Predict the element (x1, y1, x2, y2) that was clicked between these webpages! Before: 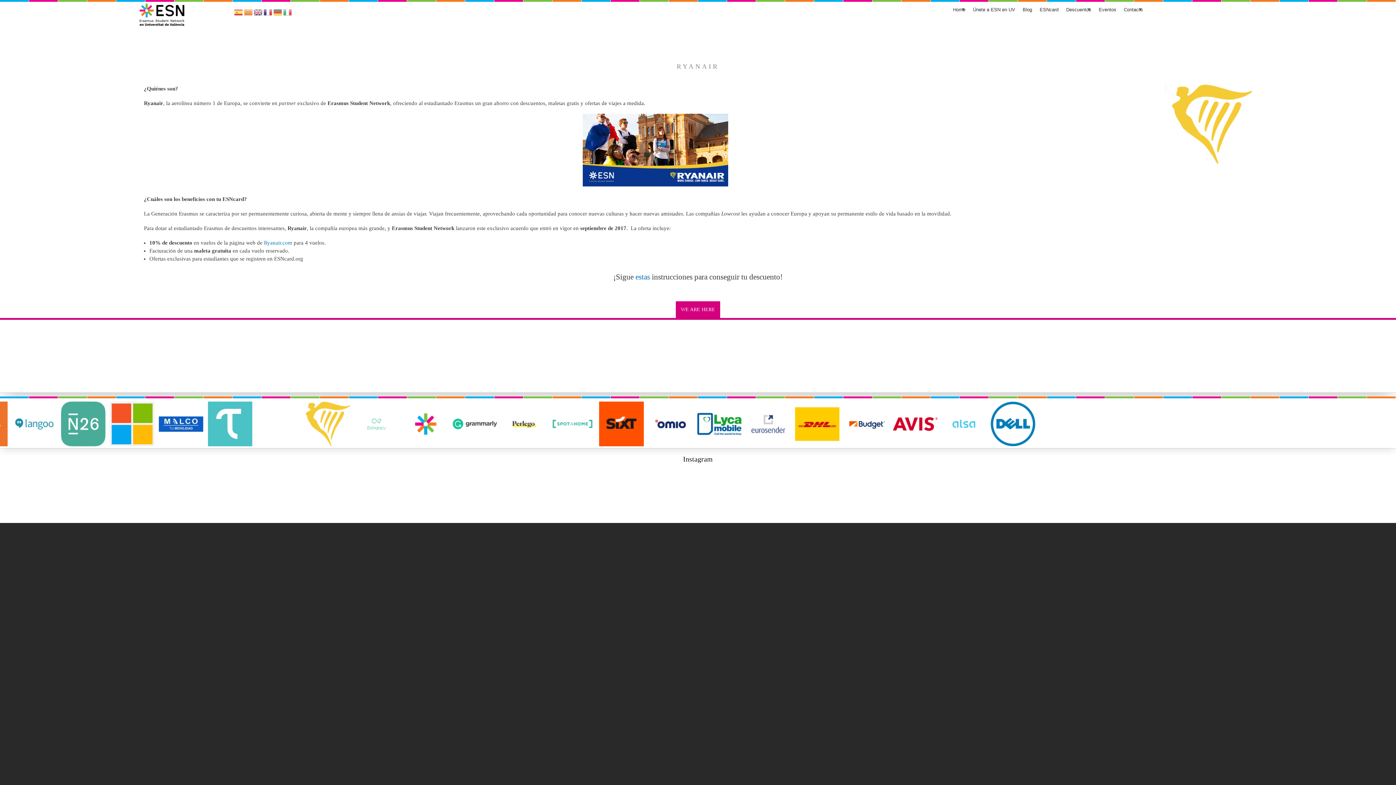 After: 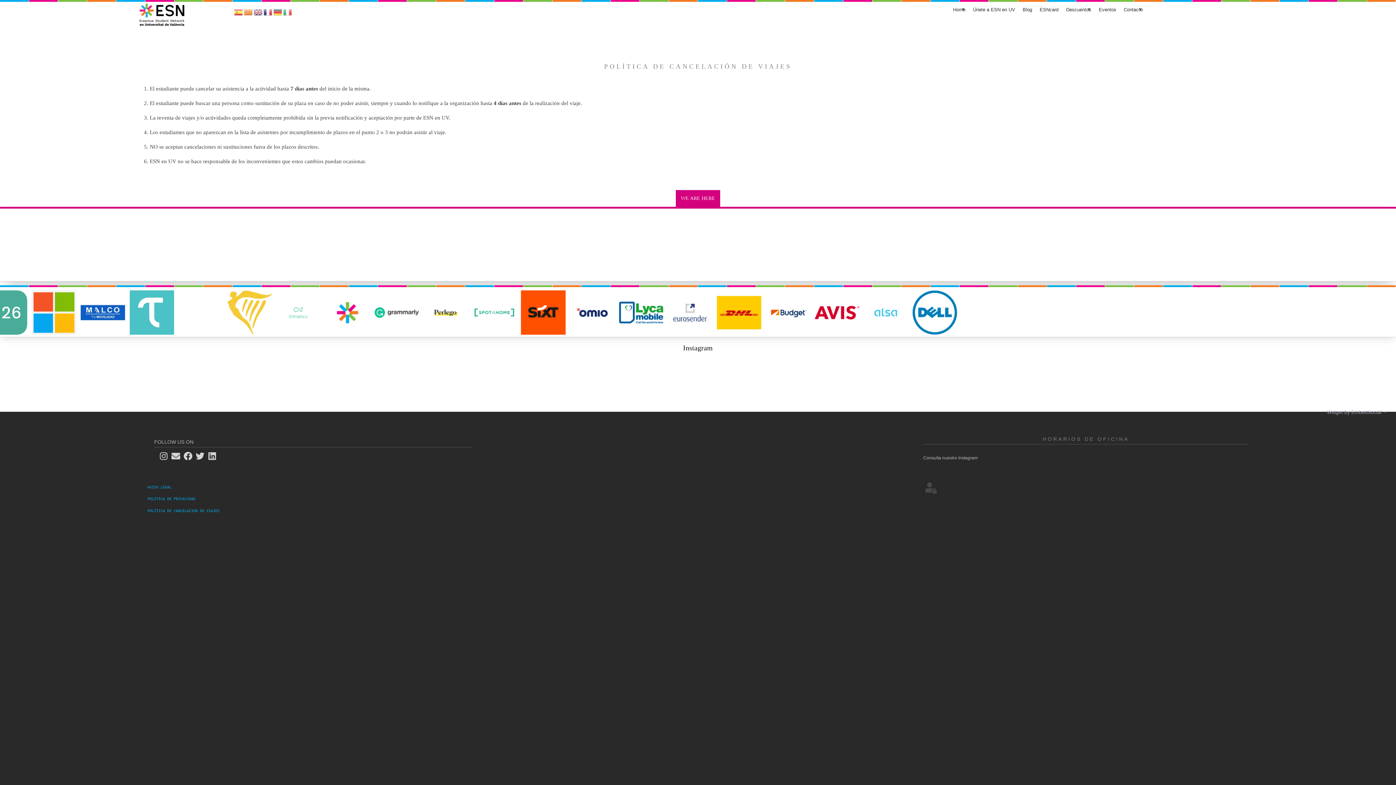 Action: label:   bbox: (219, 619, 220, 624)